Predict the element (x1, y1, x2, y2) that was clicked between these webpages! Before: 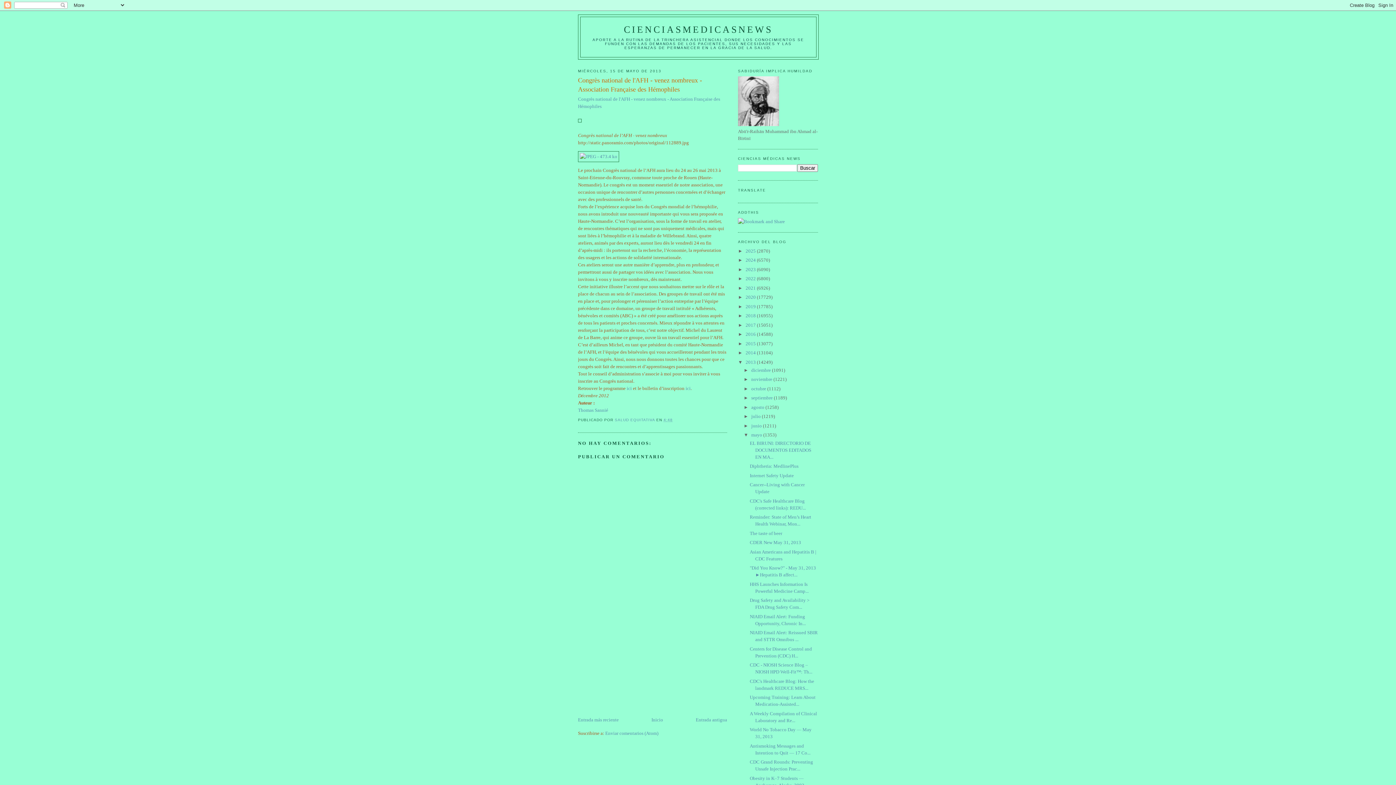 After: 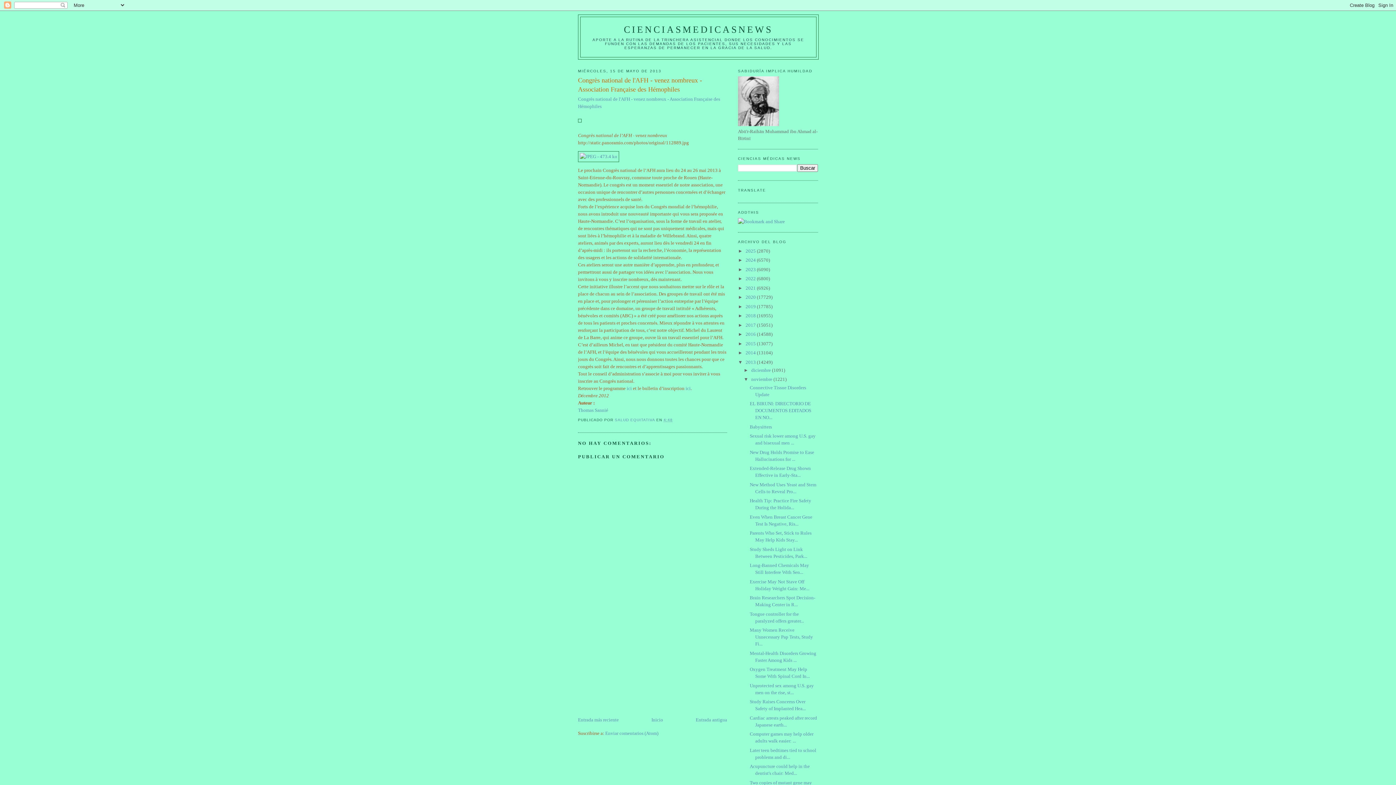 Action: bbox: (743, 376, 751, 382) label: ►  